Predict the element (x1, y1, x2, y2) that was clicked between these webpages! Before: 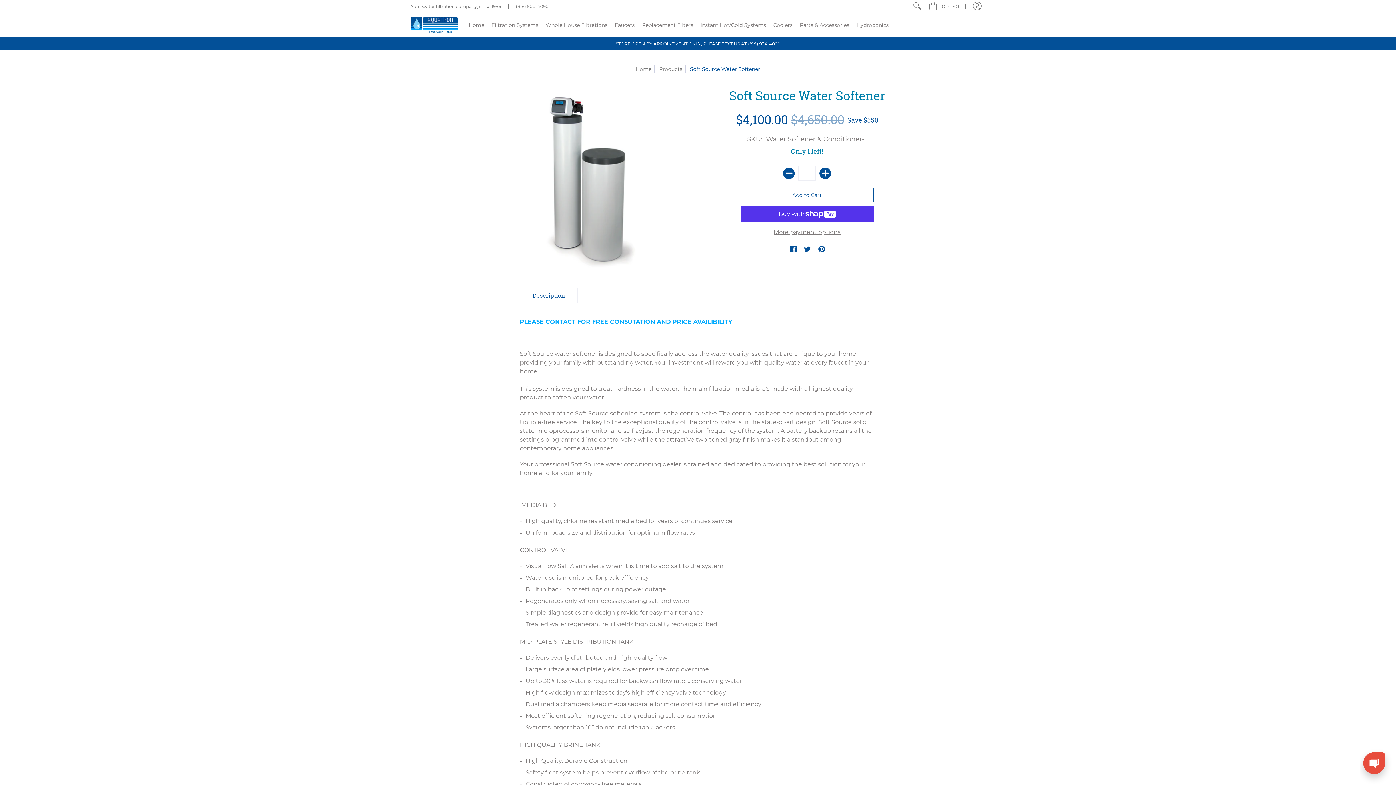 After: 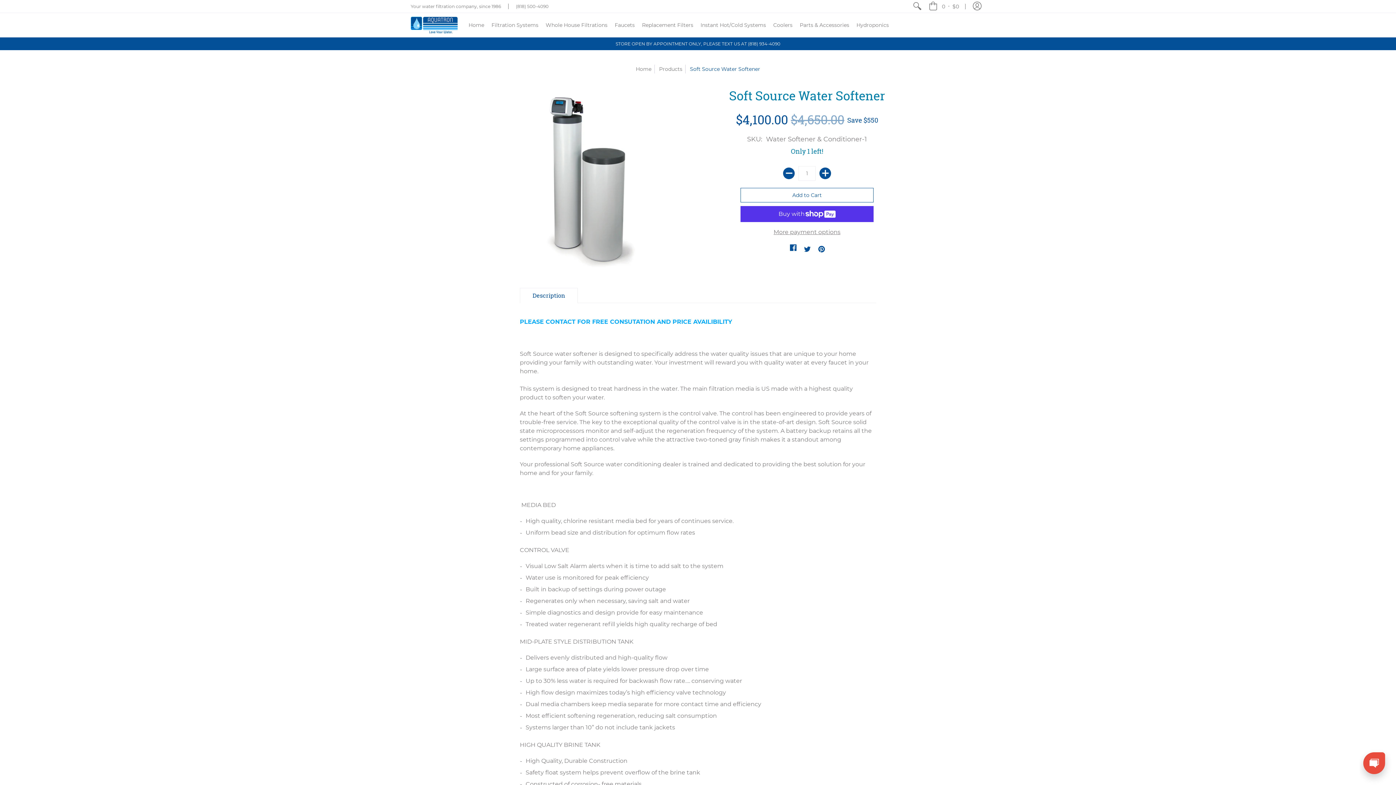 Action: bbox: (790, 245, 796, 253) label: Facebook